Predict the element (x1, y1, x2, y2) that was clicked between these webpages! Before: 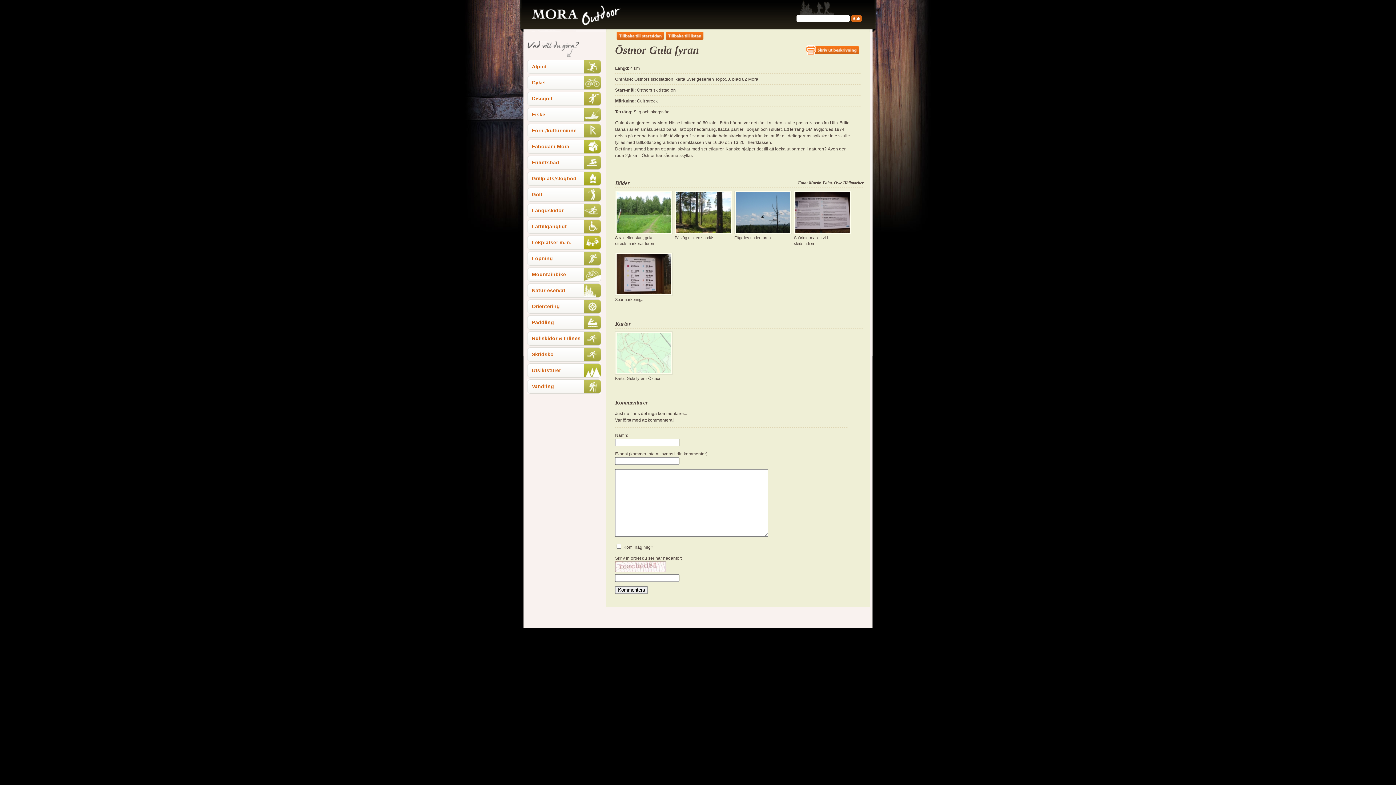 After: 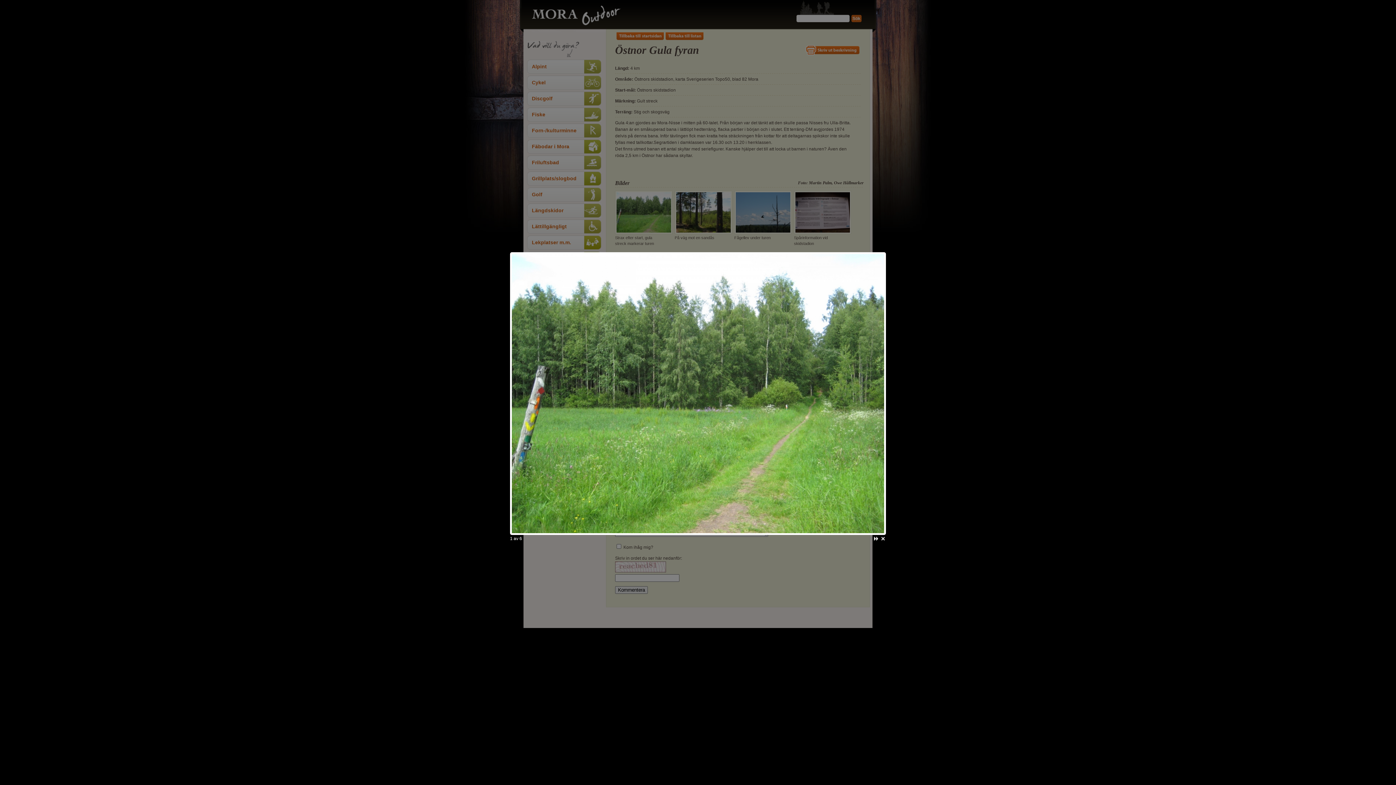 Action: bbox: (615, 230, 672, 235)